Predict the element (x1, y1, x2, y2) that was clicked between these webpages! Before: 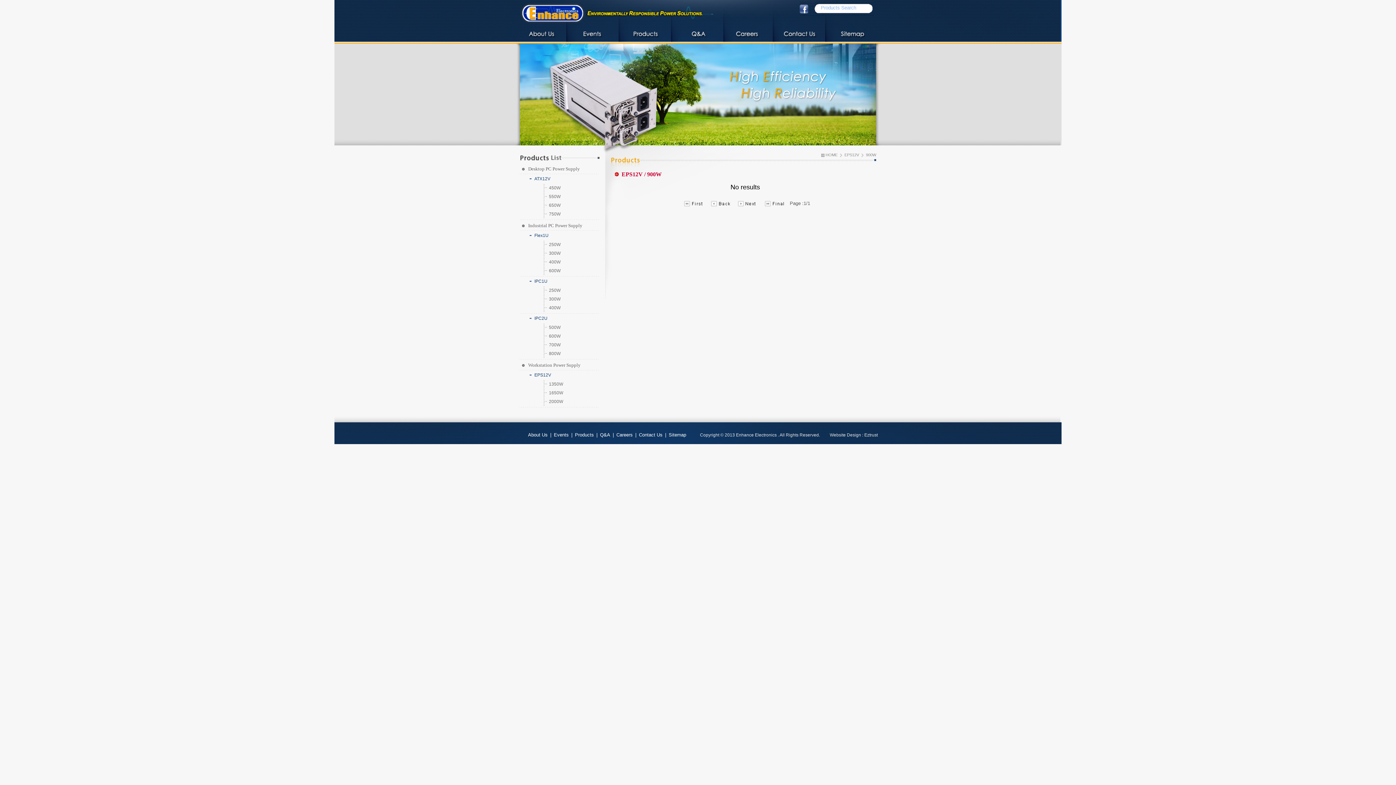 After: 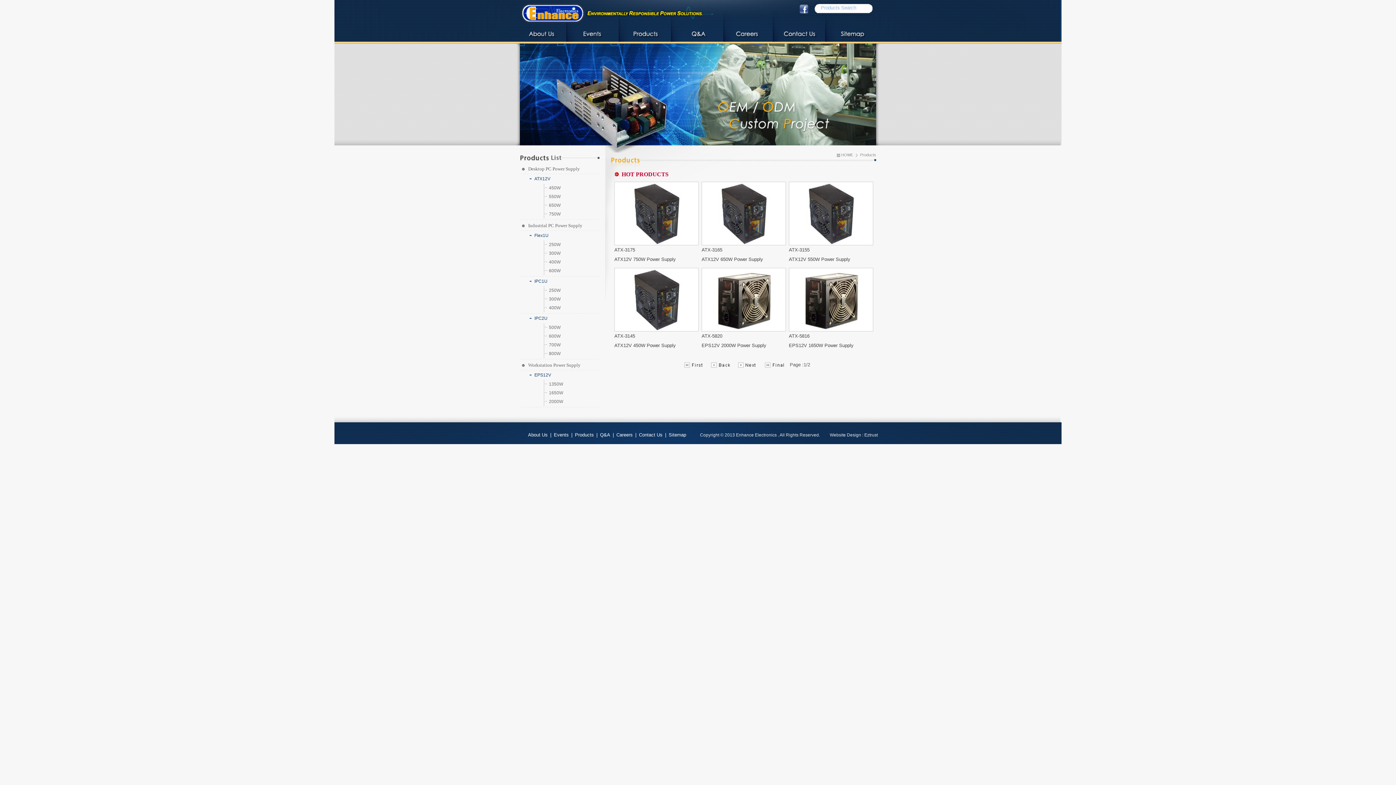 Action: label: Products bbox: (574, 432, 595, 437)